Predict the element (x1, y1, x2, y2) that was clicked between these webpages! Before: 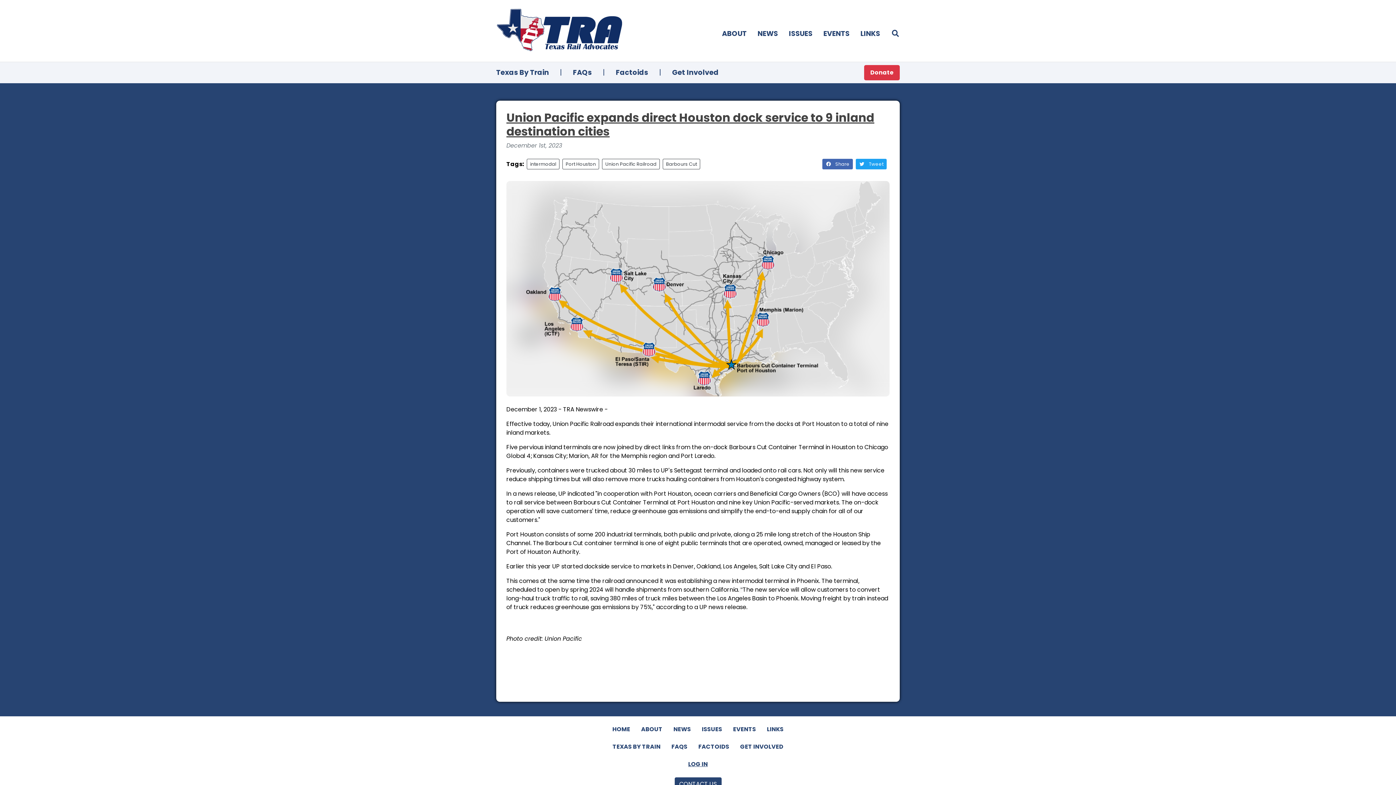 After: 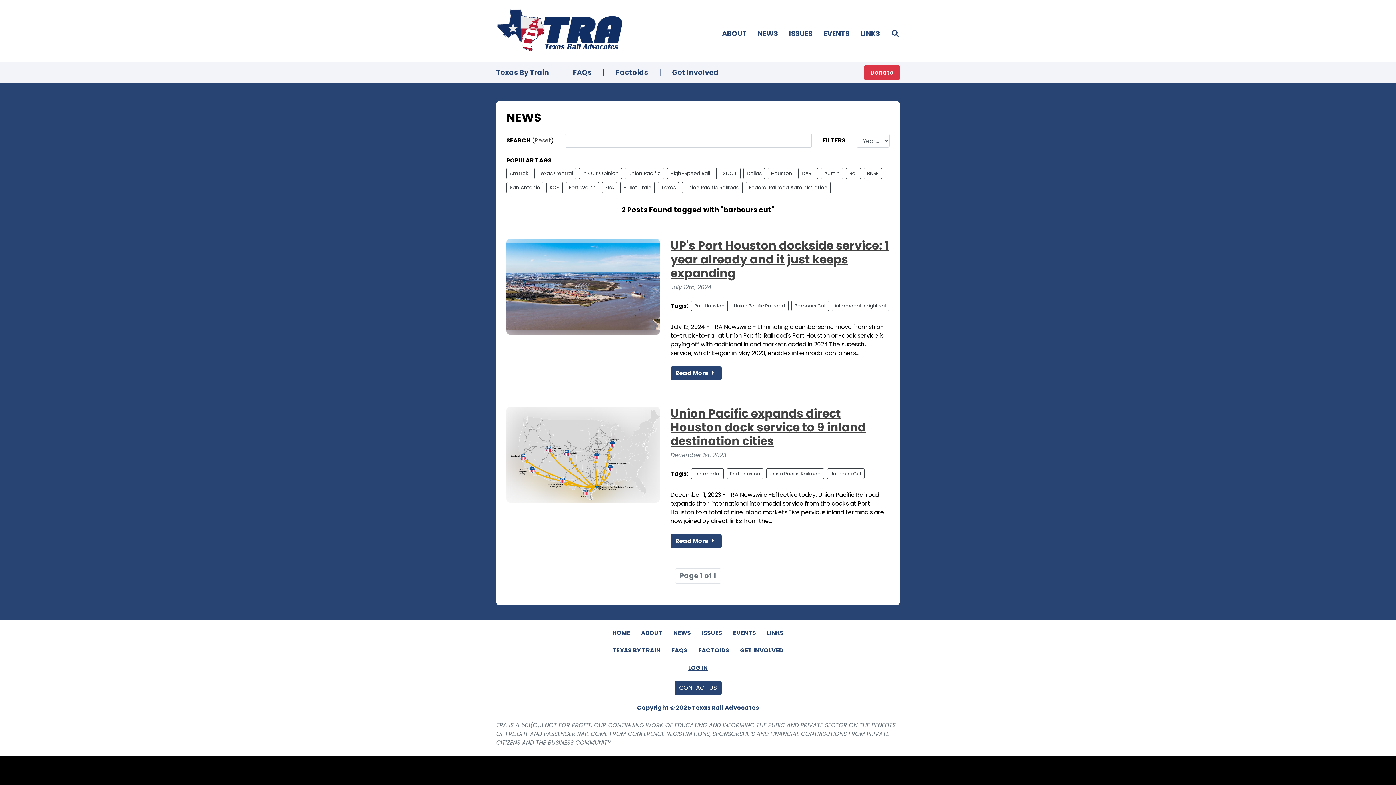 Action: bbox: (662, 159, 700, 169) label: Barbours Cut